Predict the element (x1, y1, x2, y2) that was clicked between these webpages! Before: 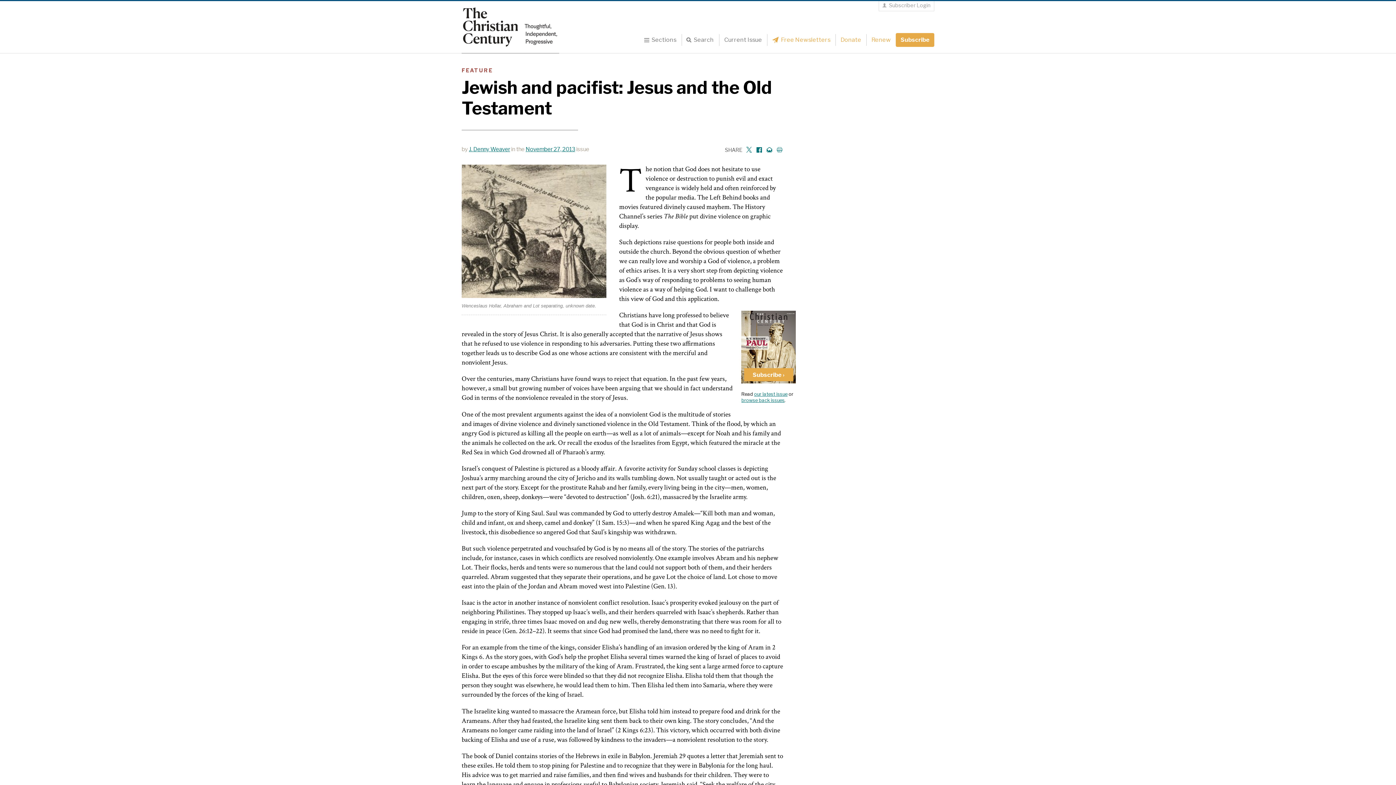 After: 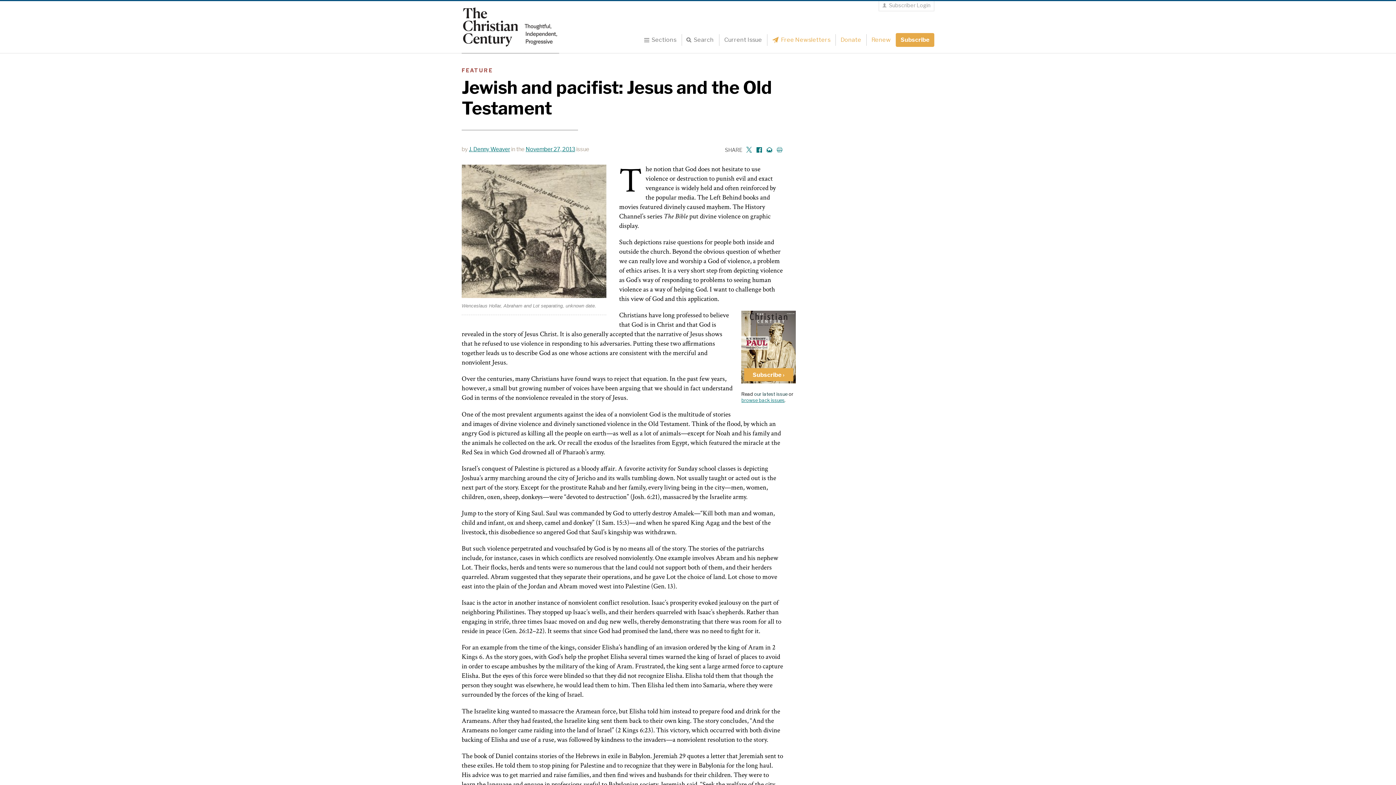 Action: bbox: (754, 391, 787, 397) label: our latest issue